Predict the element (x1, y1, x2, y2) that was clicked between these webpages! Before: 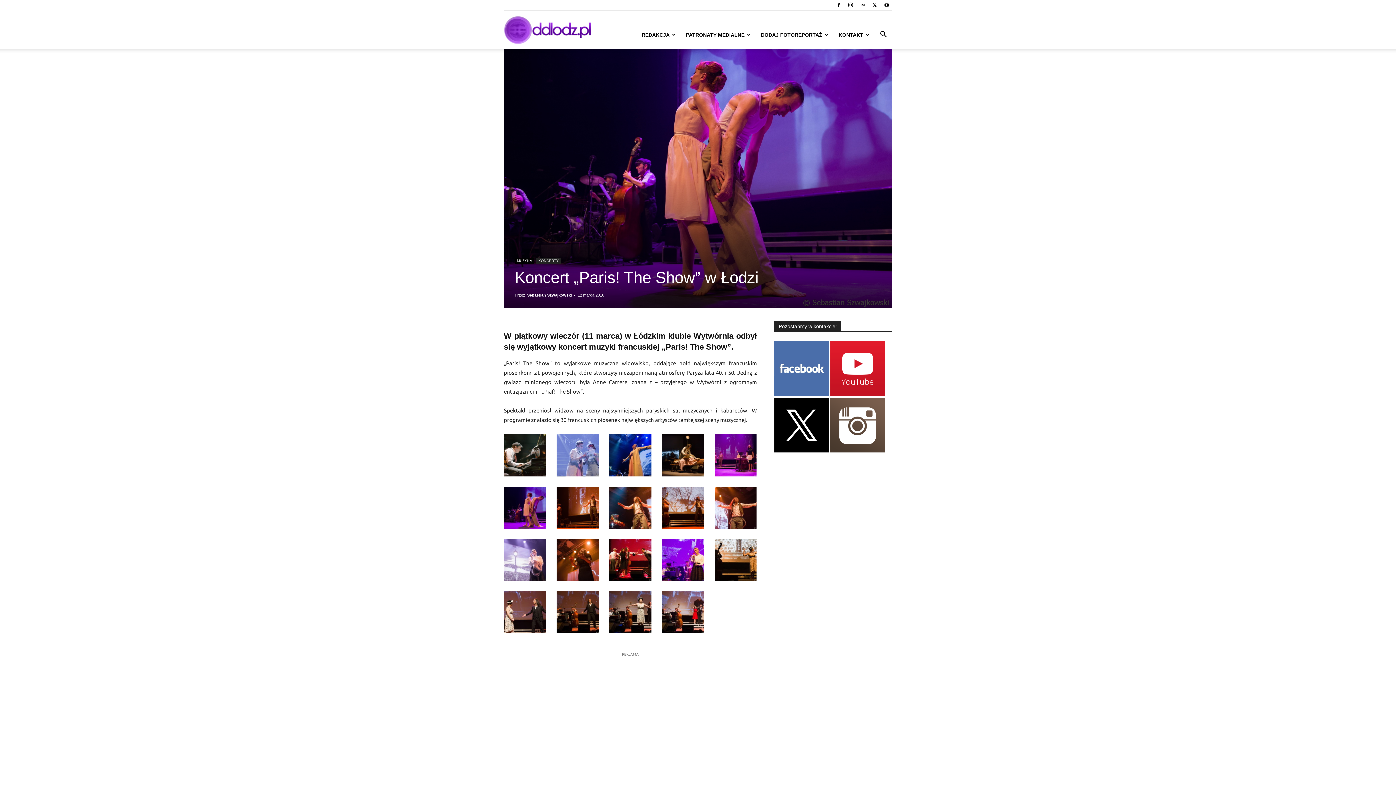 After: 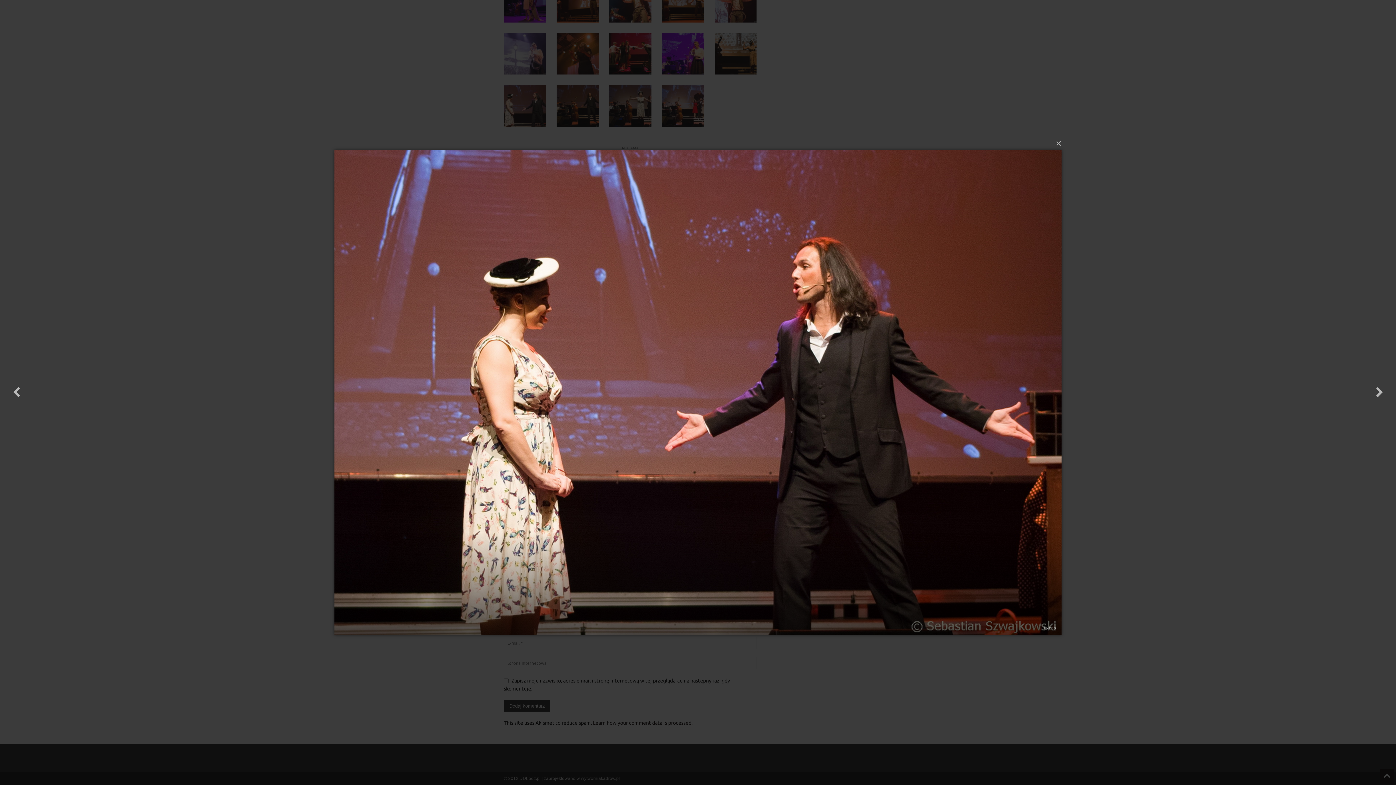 Action: bbox: (504, 628, 546, 634)